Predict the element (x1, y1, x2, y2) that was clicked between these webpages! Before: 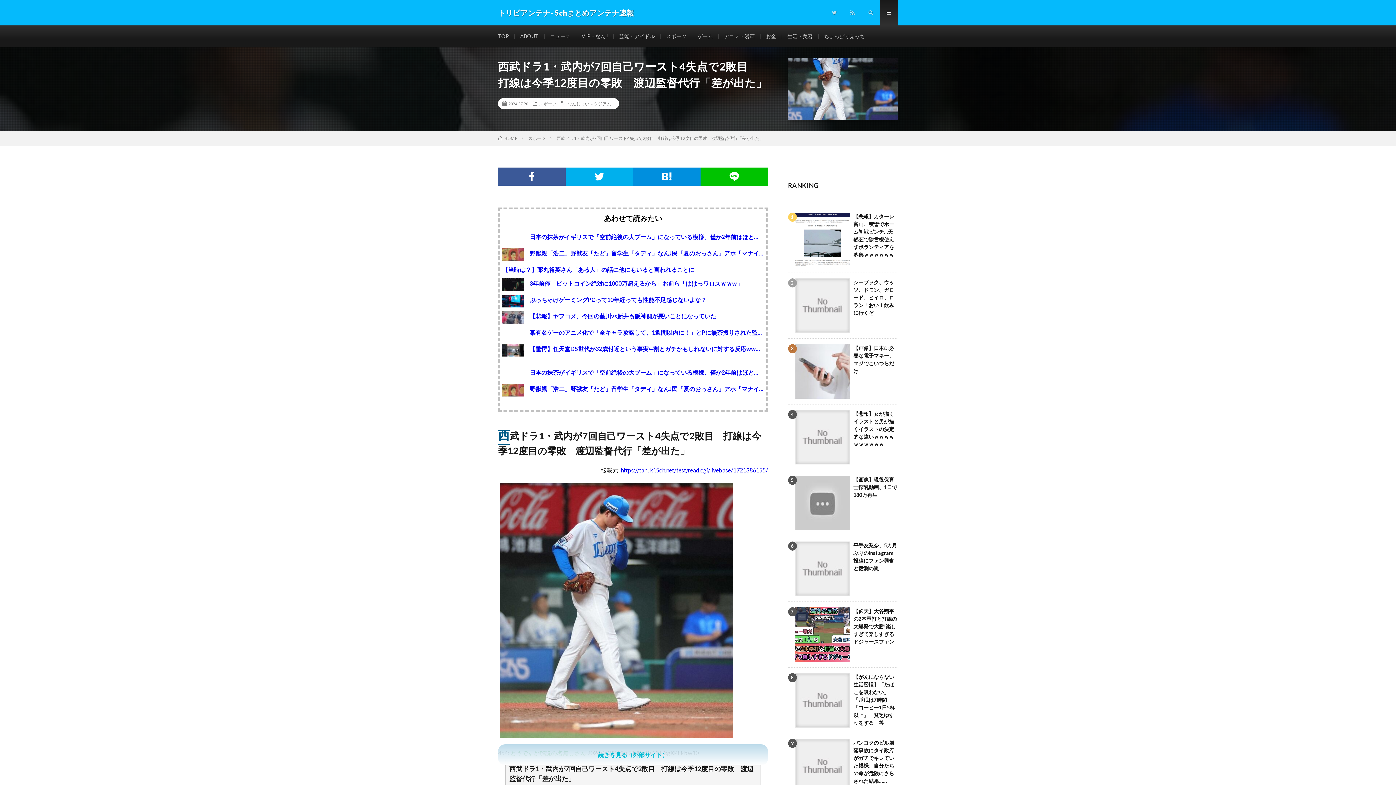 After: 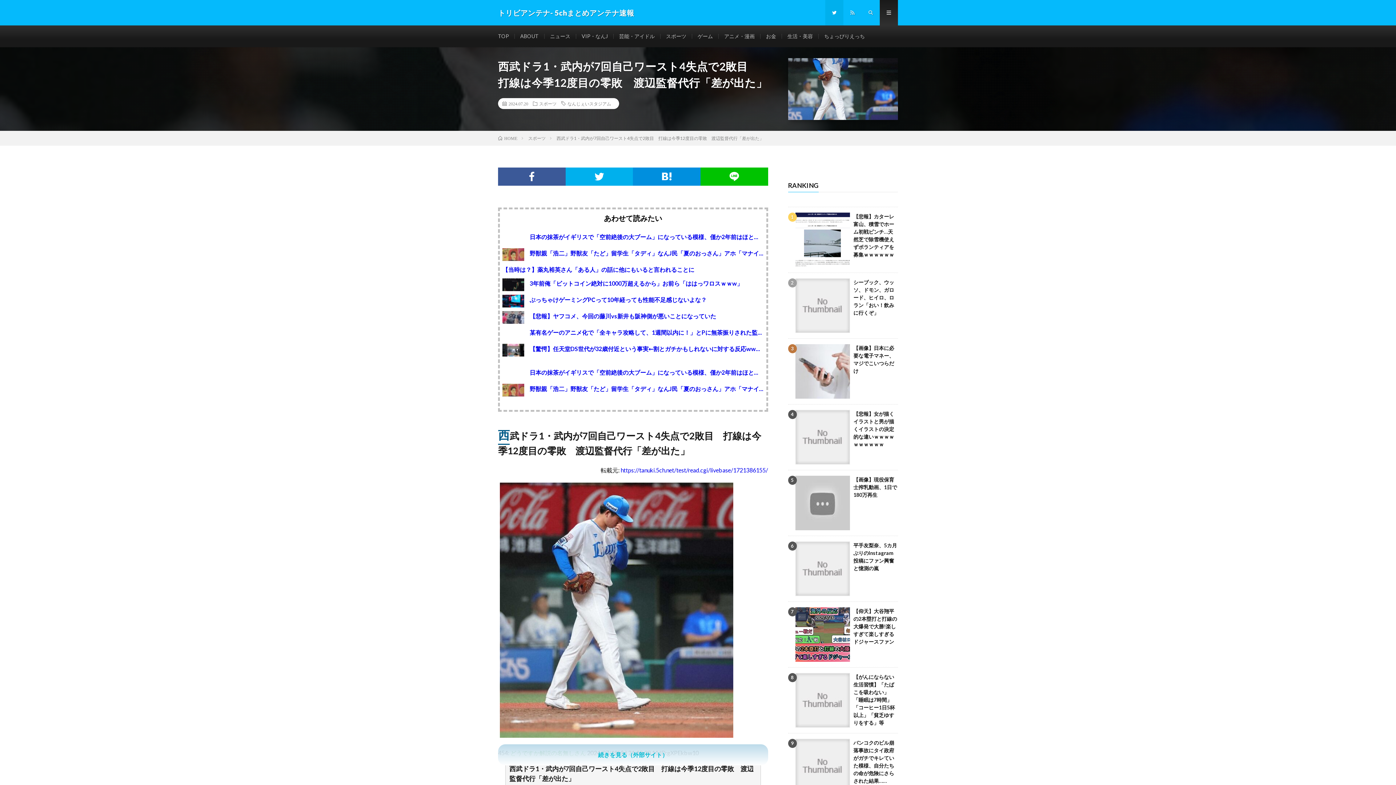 Action: bbox: (825, 0, 843, 25)